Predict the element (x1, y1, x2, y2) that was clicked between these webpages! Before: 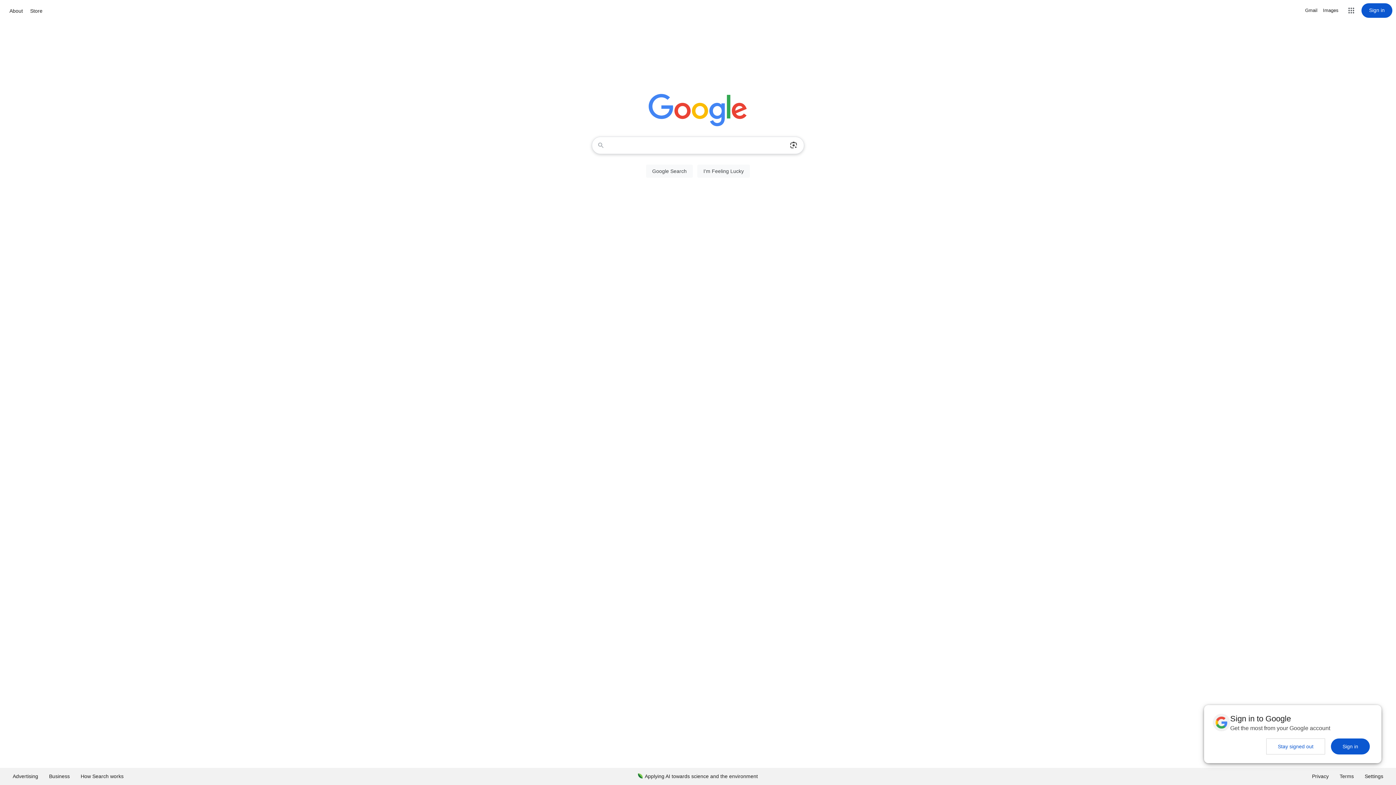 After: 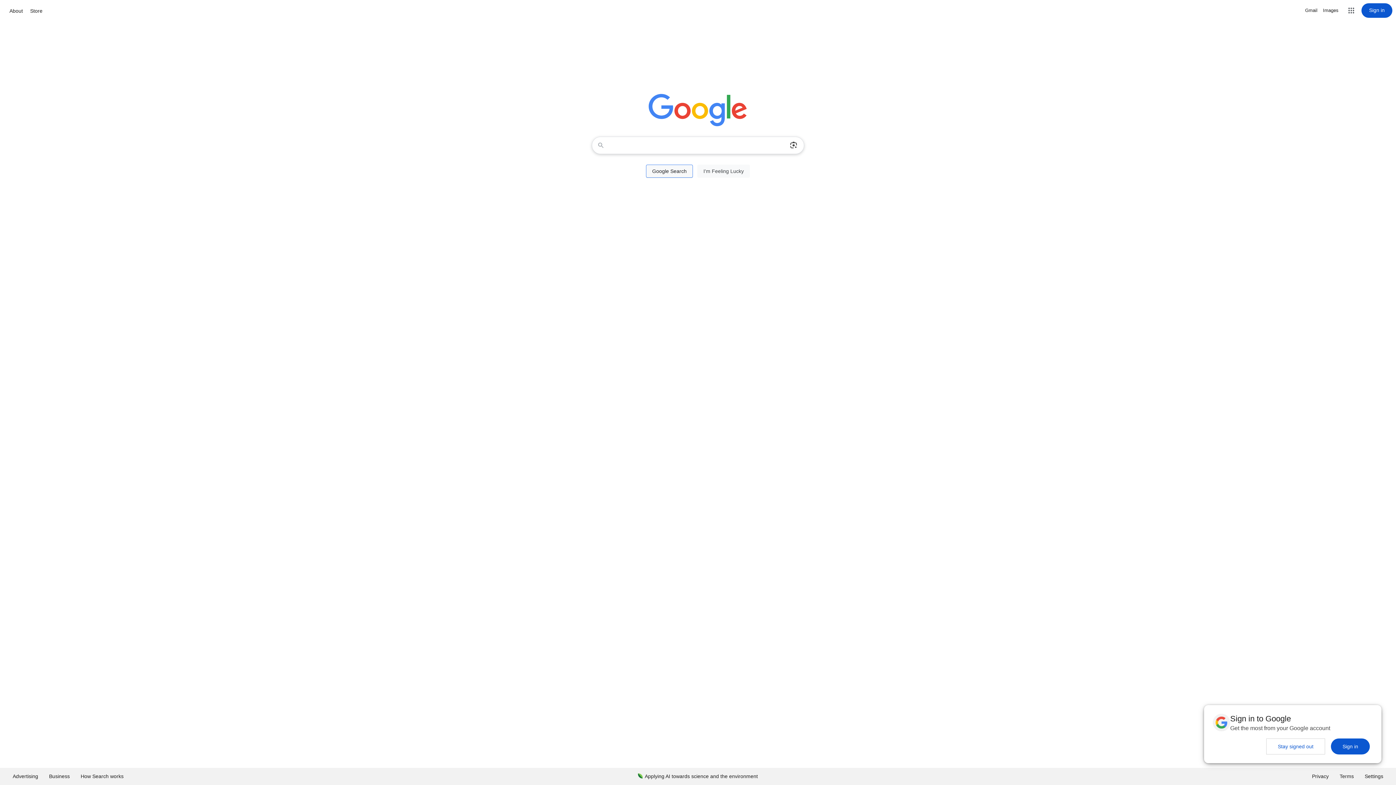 Action: label: Google Search bbox: (646, 164, 693, 177)